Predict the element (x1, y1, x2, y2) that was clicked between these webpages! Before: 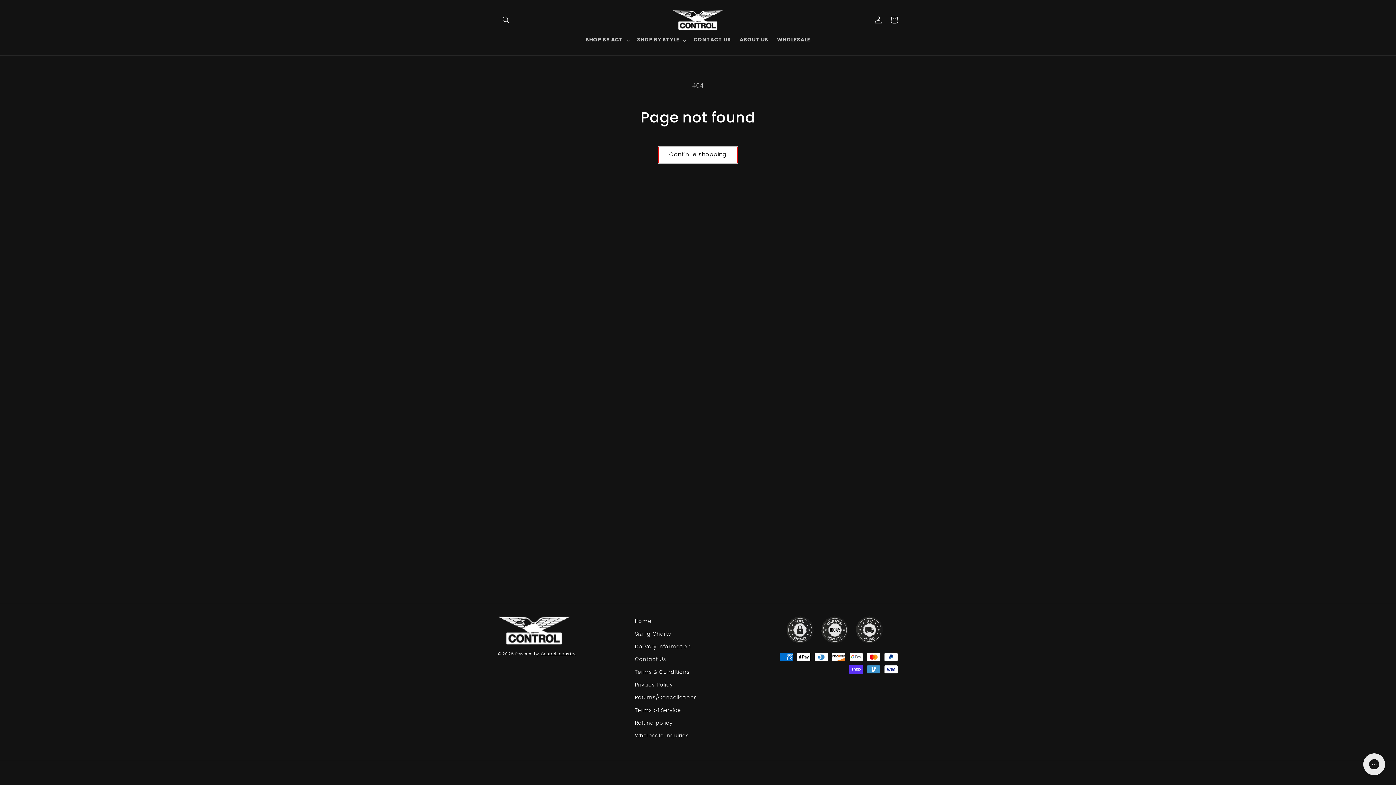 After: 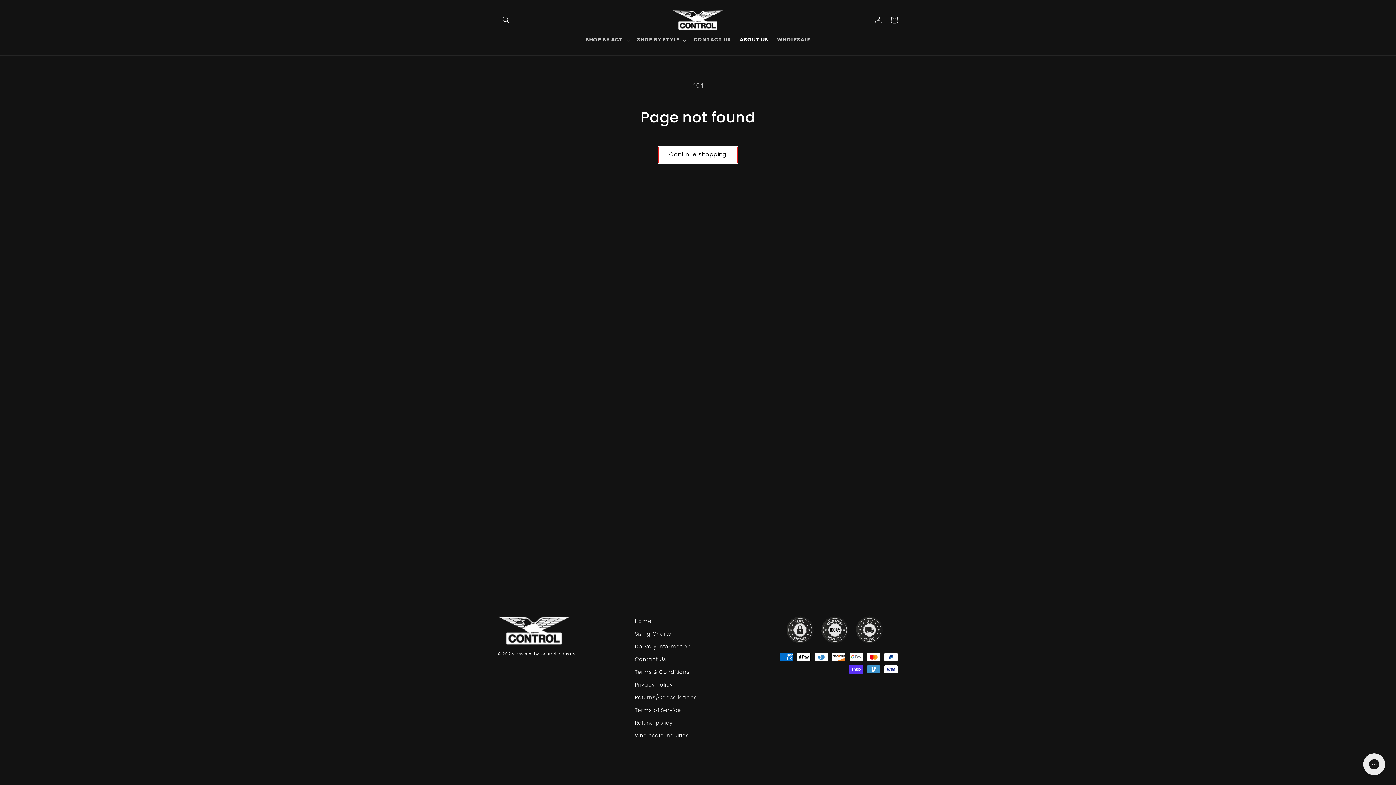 Action: label: ABOUT US bbox: (735, 32, 772, 48)